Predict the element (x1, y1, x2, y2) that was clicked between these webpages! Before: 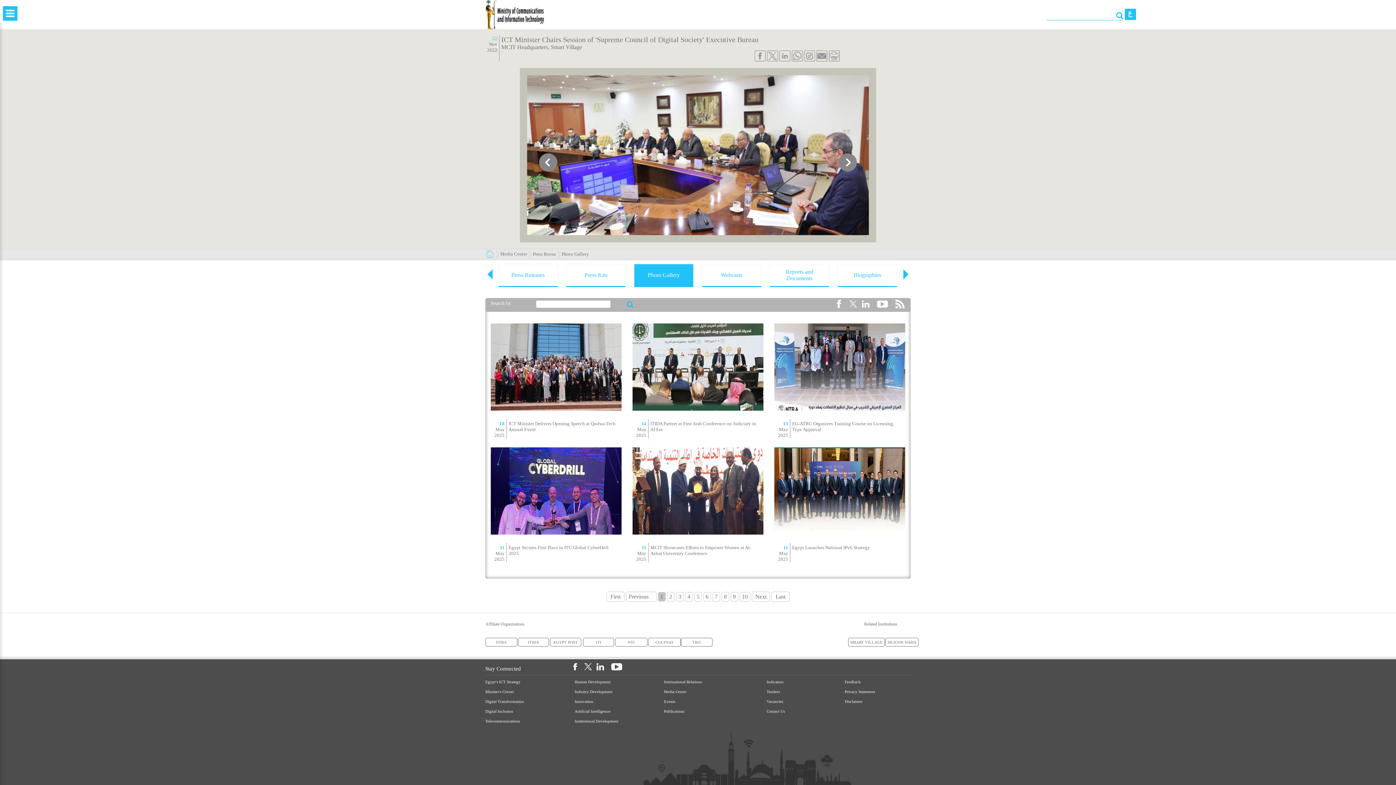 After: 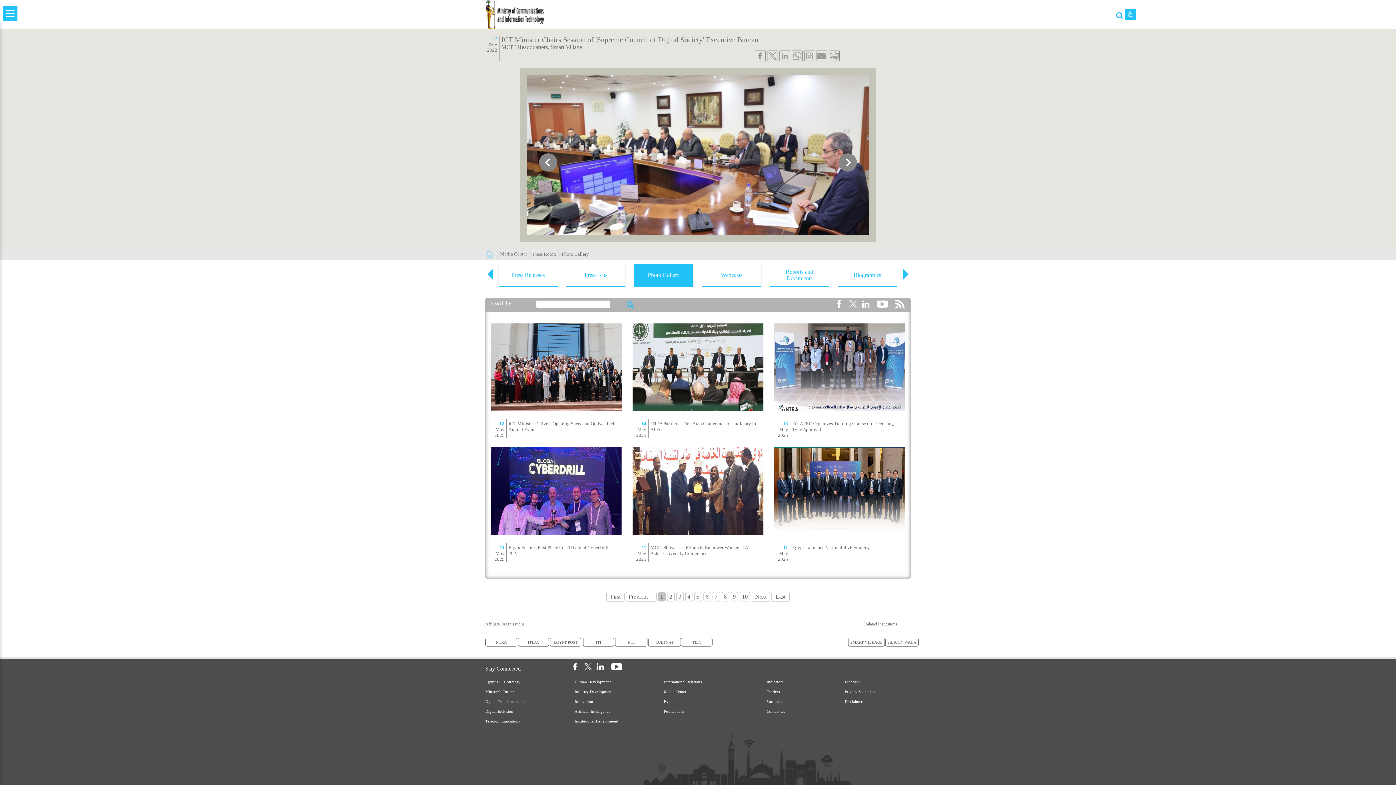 Action: bbox: (829, 52, 840, 58)